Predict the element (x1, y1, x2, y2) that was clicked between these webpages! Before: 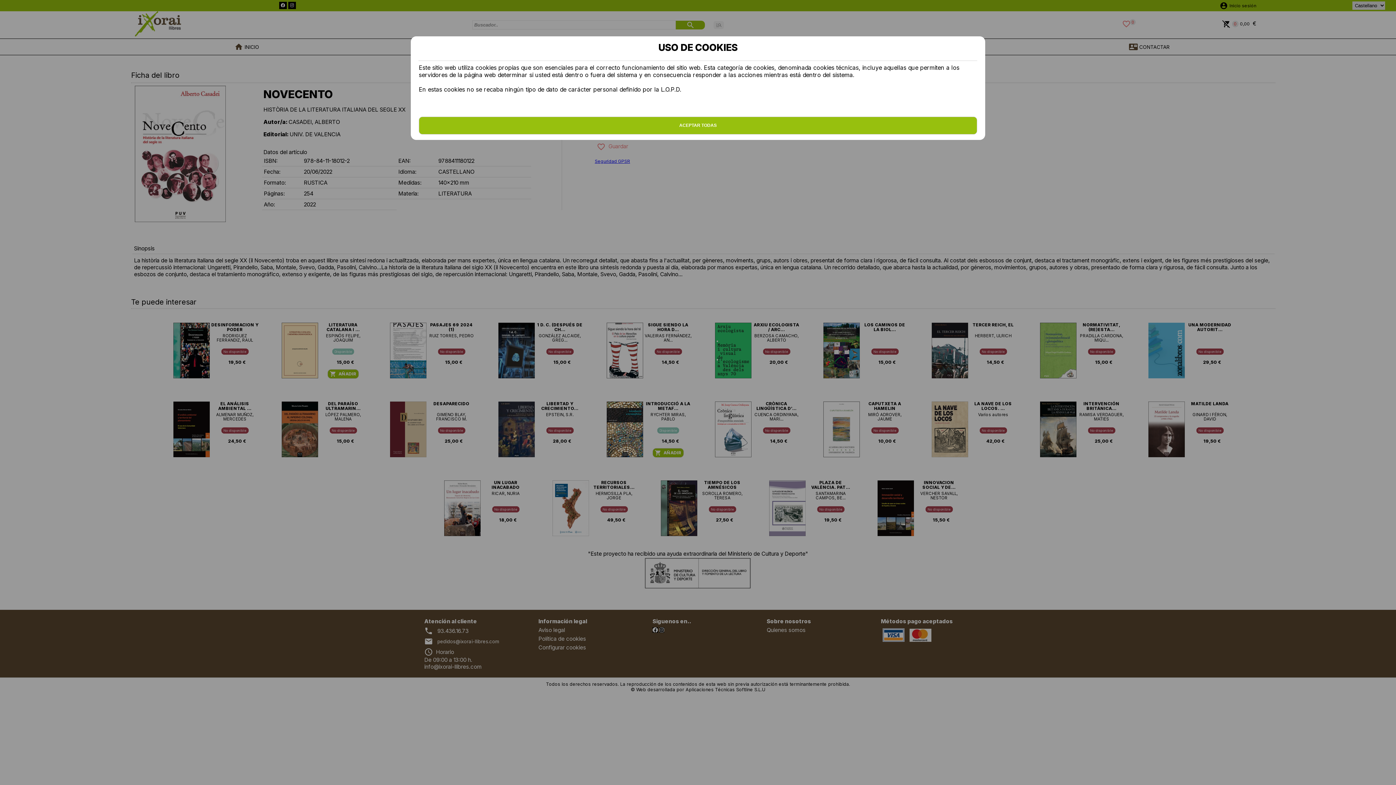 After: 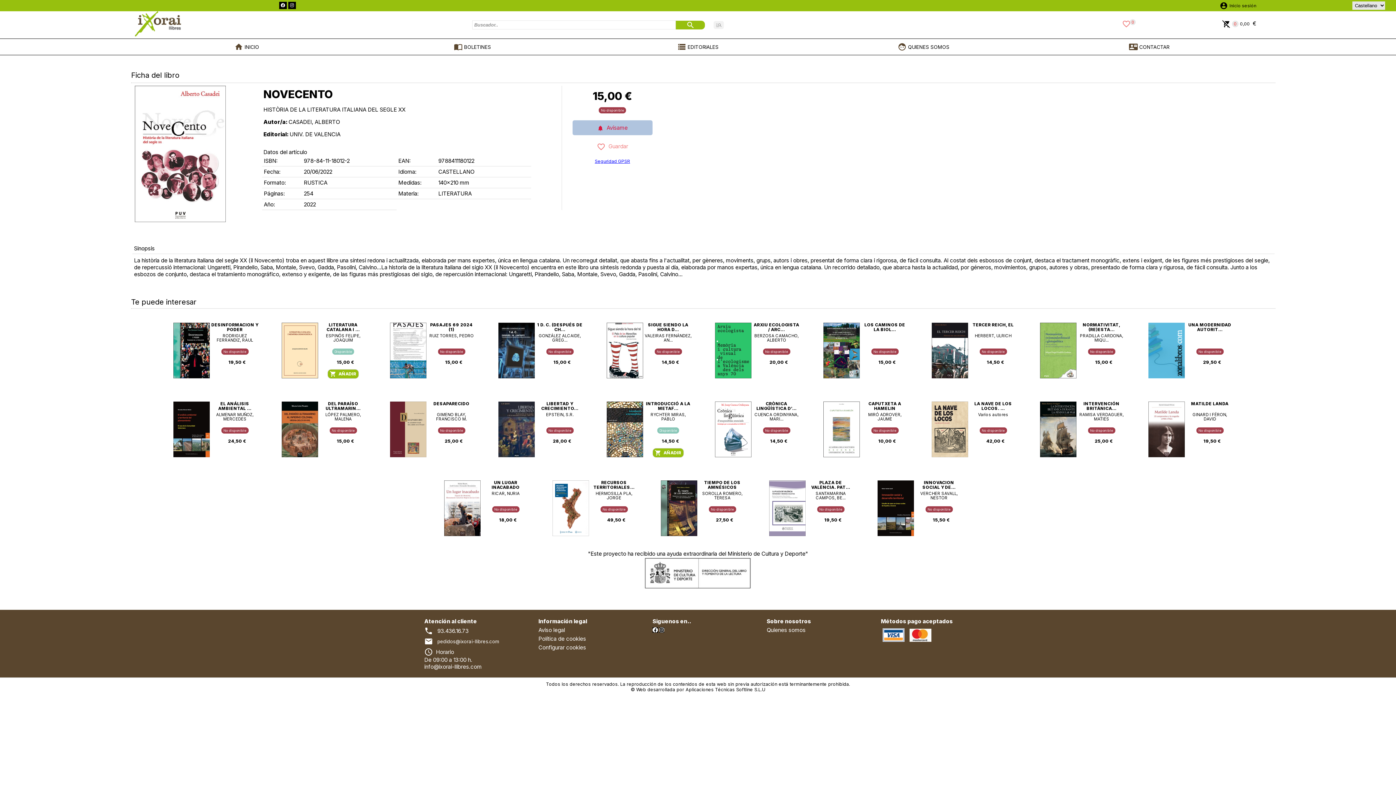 Action: label: ACEPTAR TODAS bbox: (418, 116, 977, 134)